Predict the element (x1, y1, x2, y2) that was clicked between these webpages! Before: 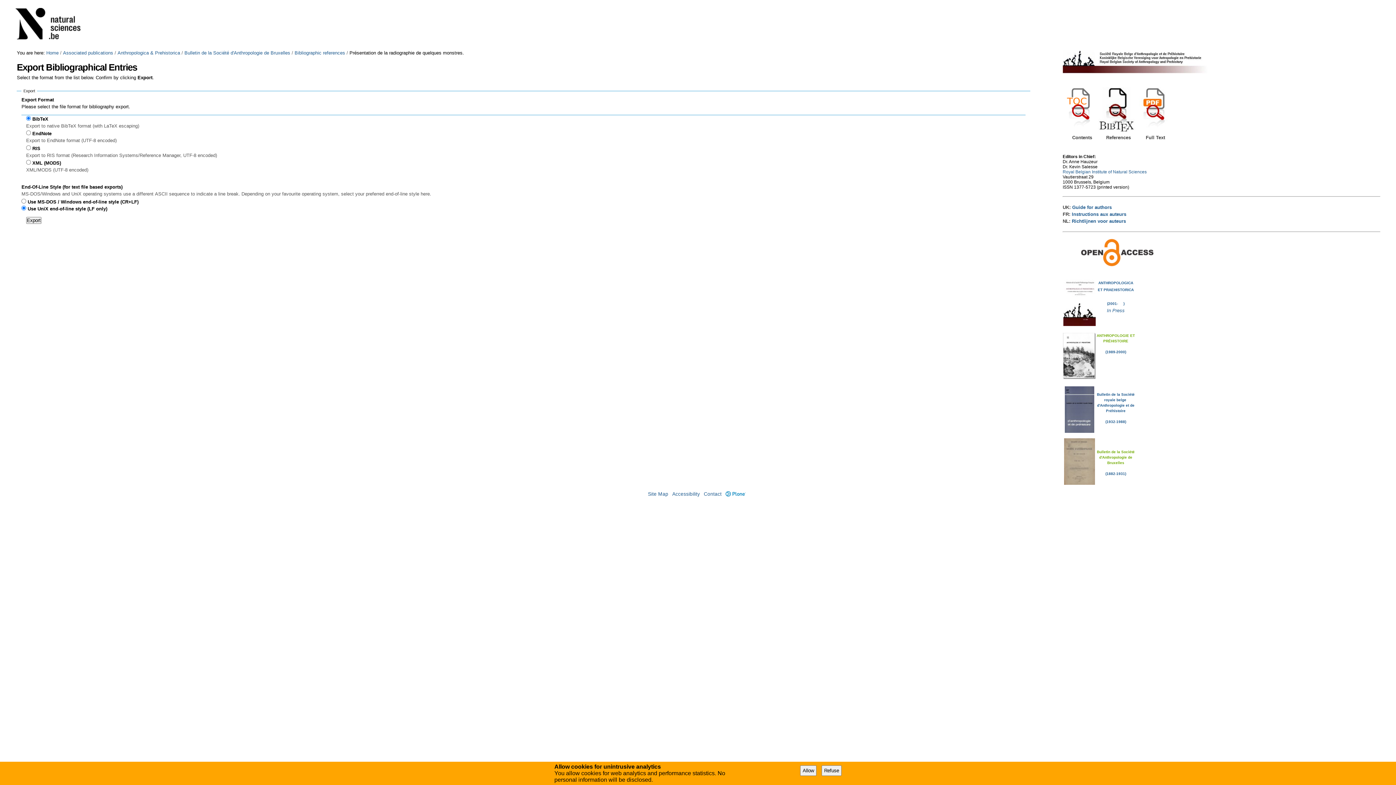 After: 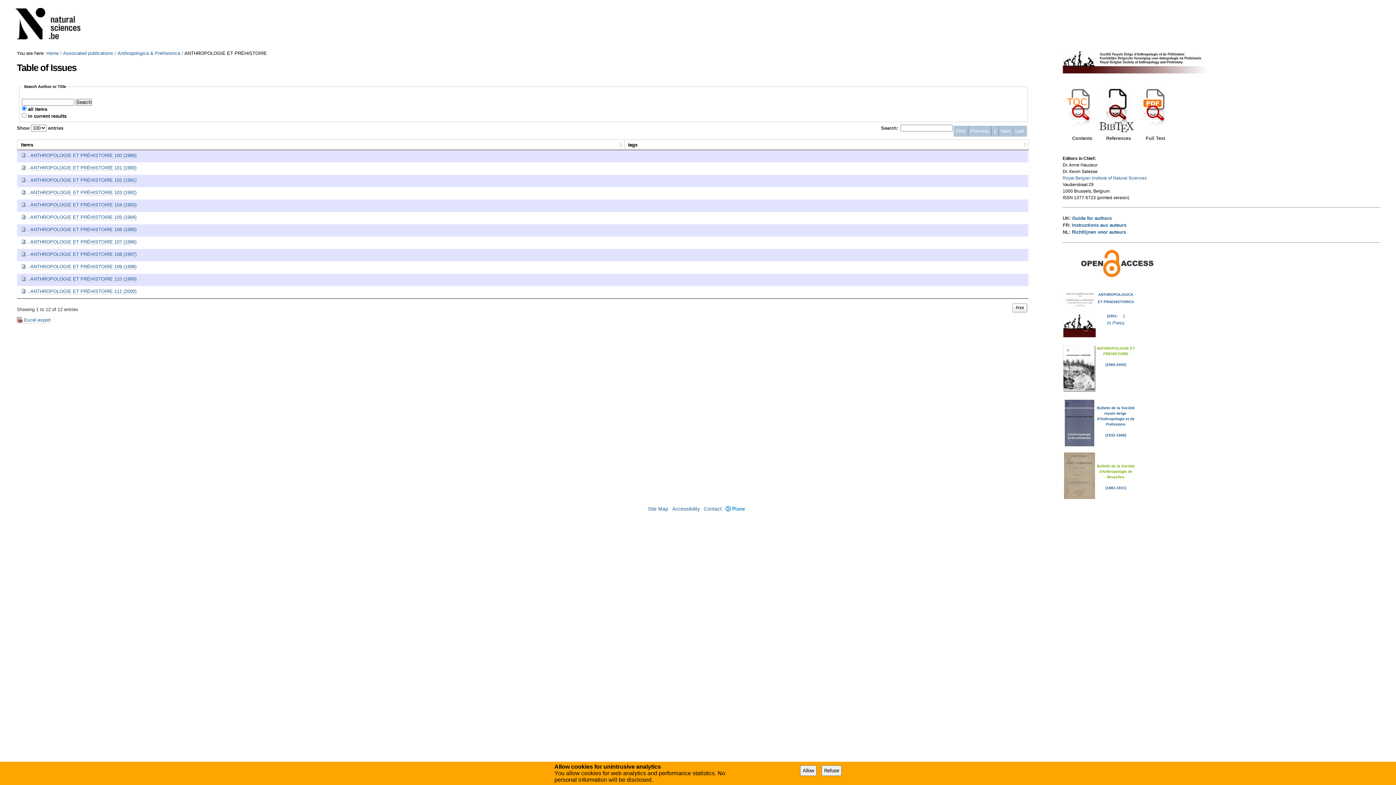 Action: bbox: (1105, 350, 1126, 354) label: (1989-2000)